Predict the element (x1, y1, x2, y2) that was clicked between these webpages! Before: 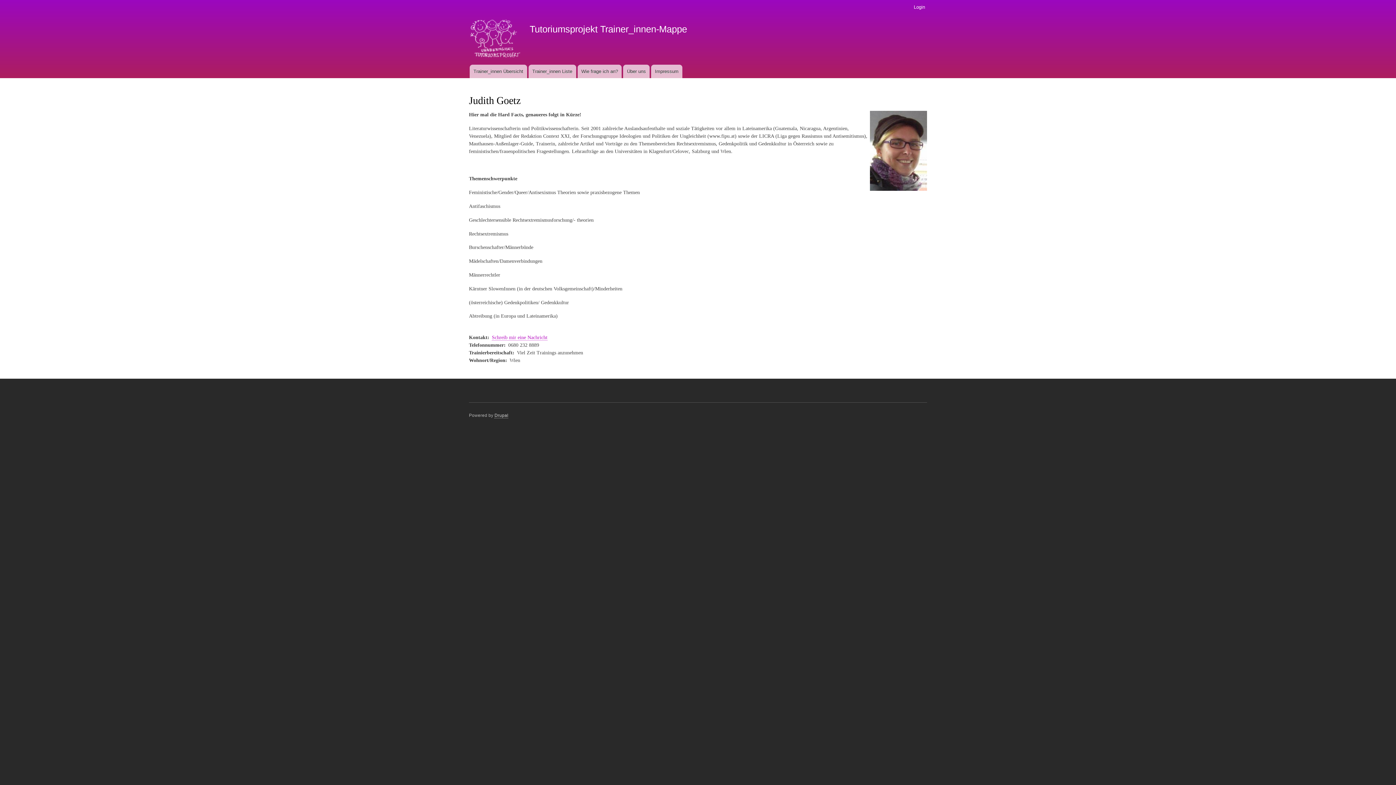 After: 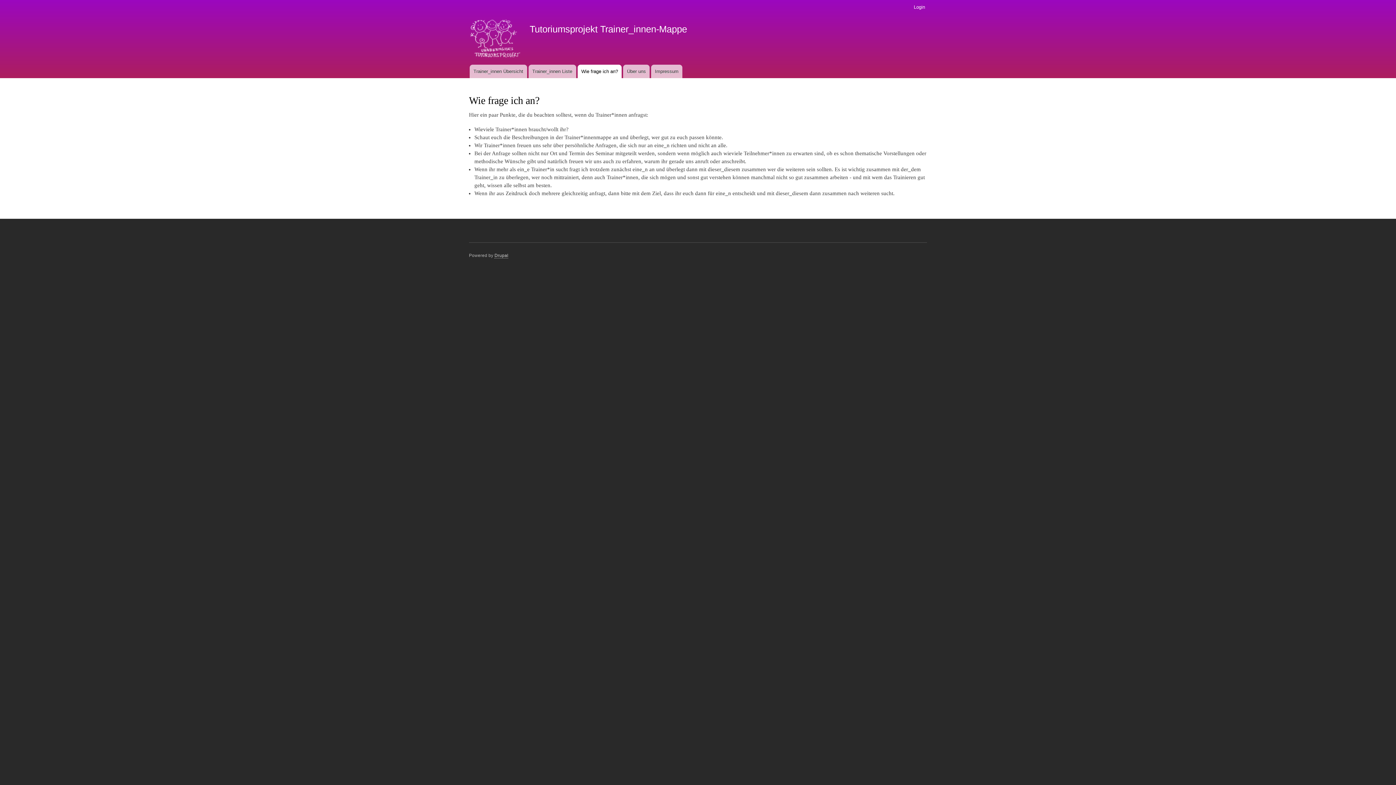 Action: bbox: (577, 64, 621, 78) label: Wie frage ich an?